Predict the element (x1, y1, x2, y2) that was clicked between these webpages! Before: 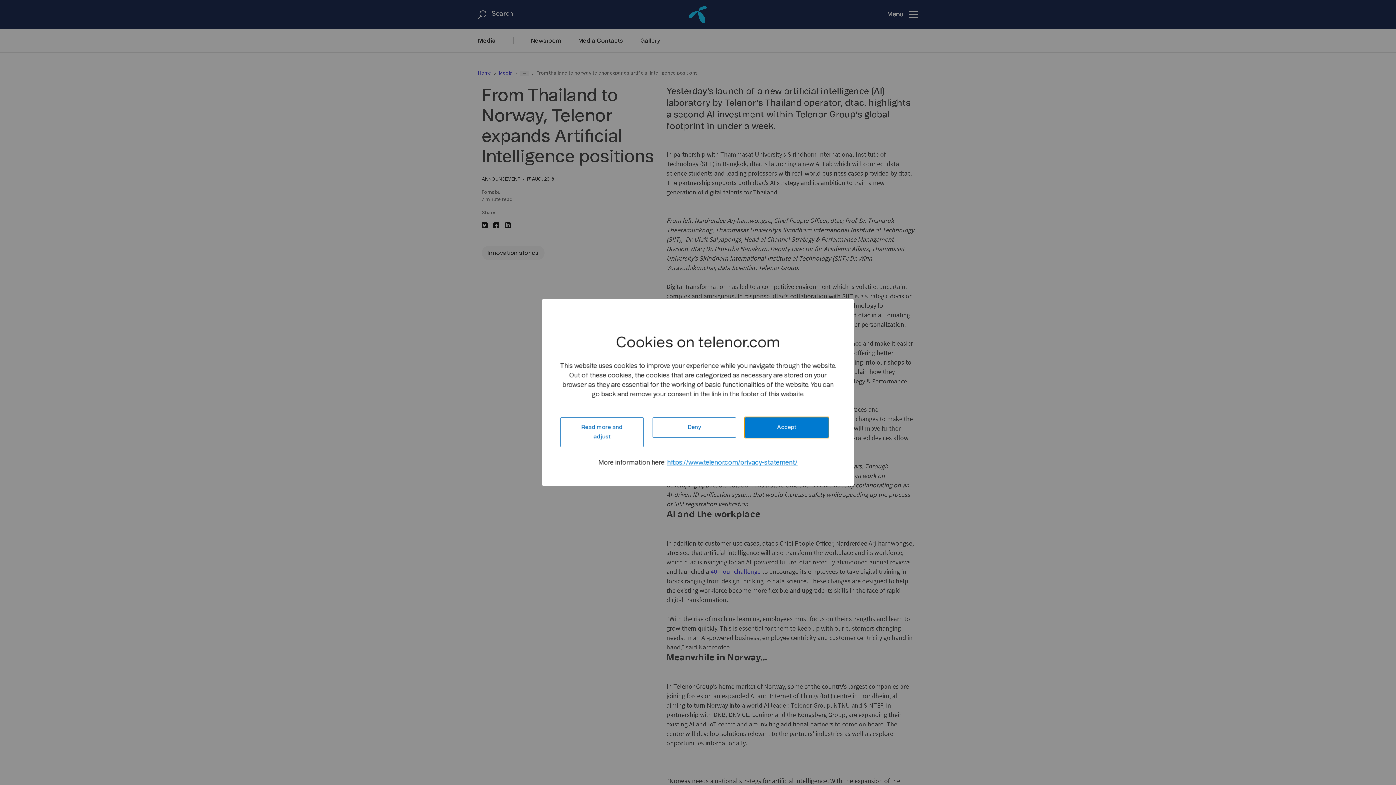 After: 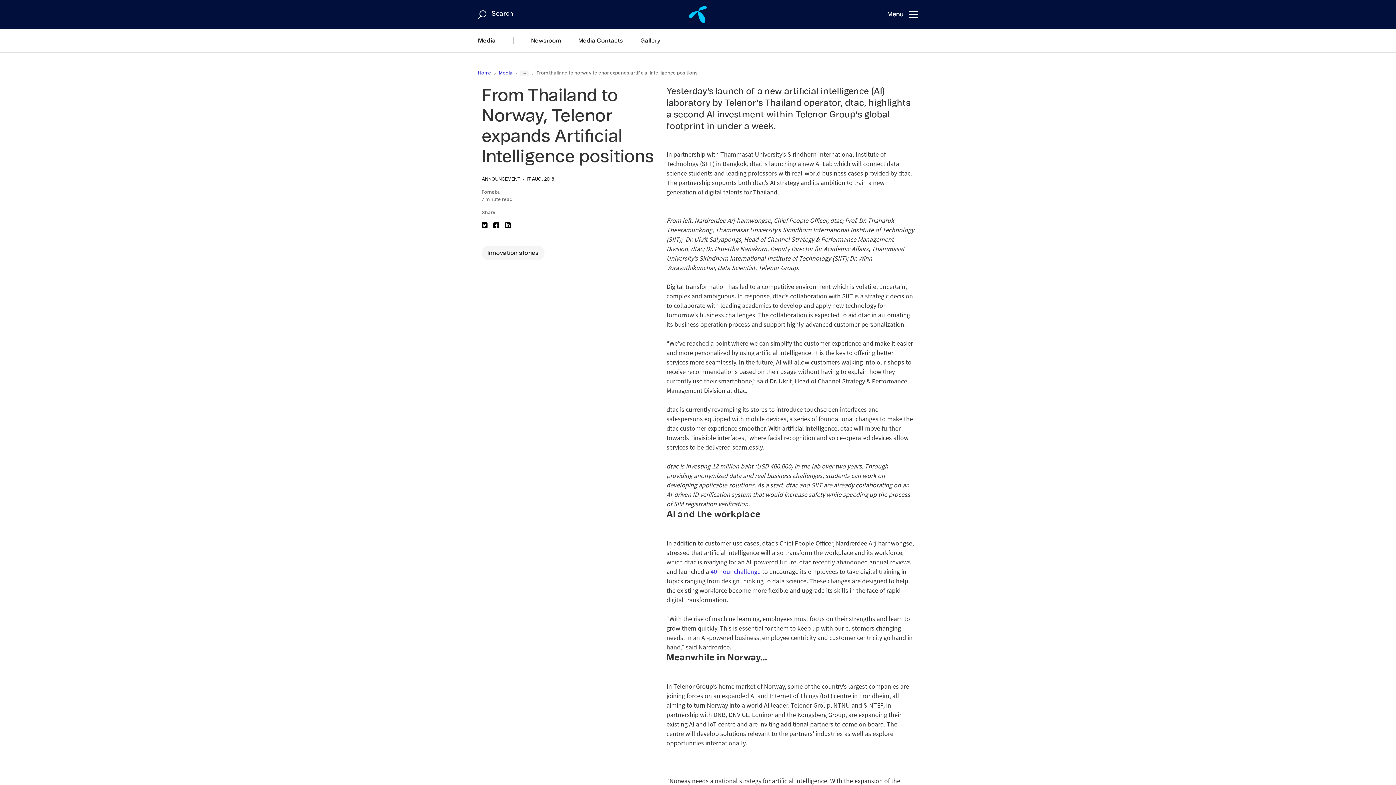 Action: label: Deny bbox: (652, 417, 736, 438)